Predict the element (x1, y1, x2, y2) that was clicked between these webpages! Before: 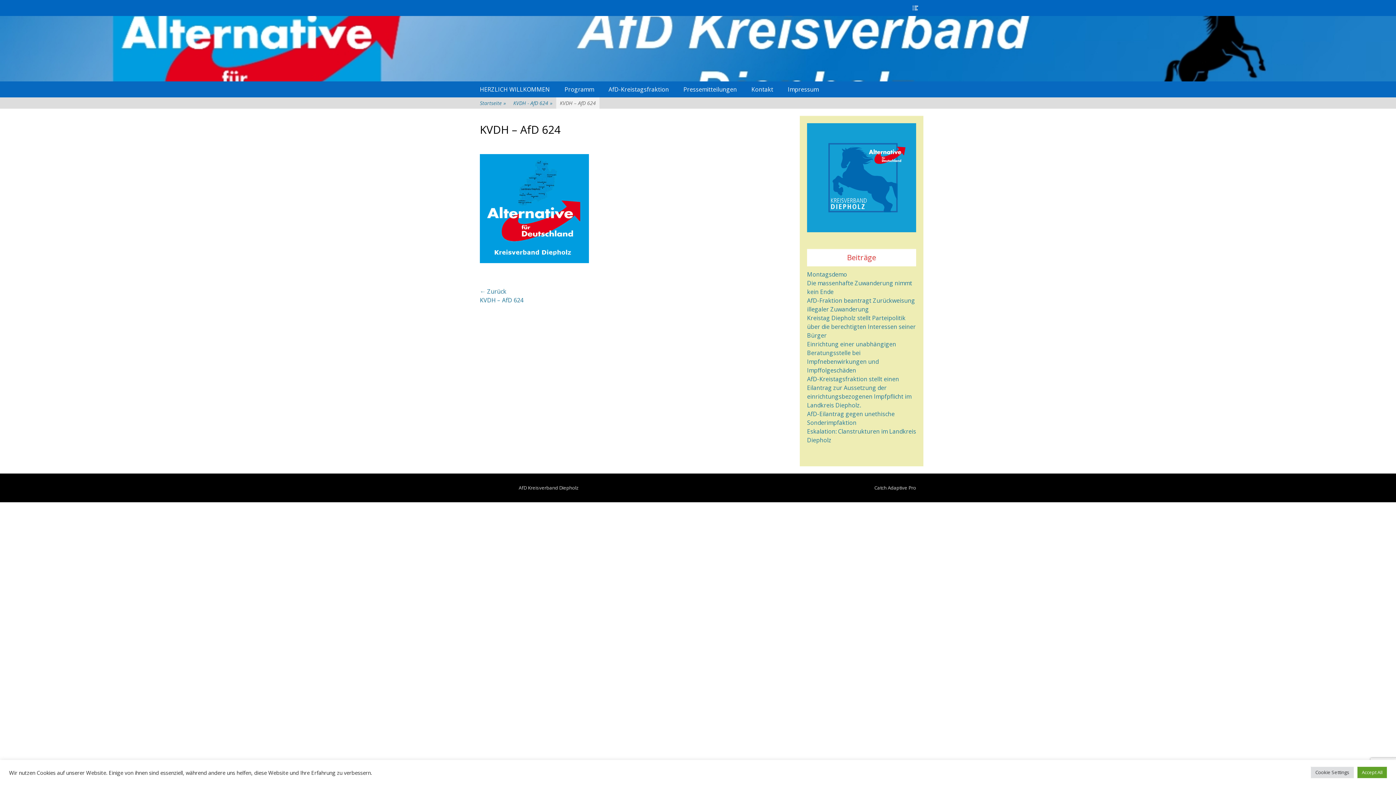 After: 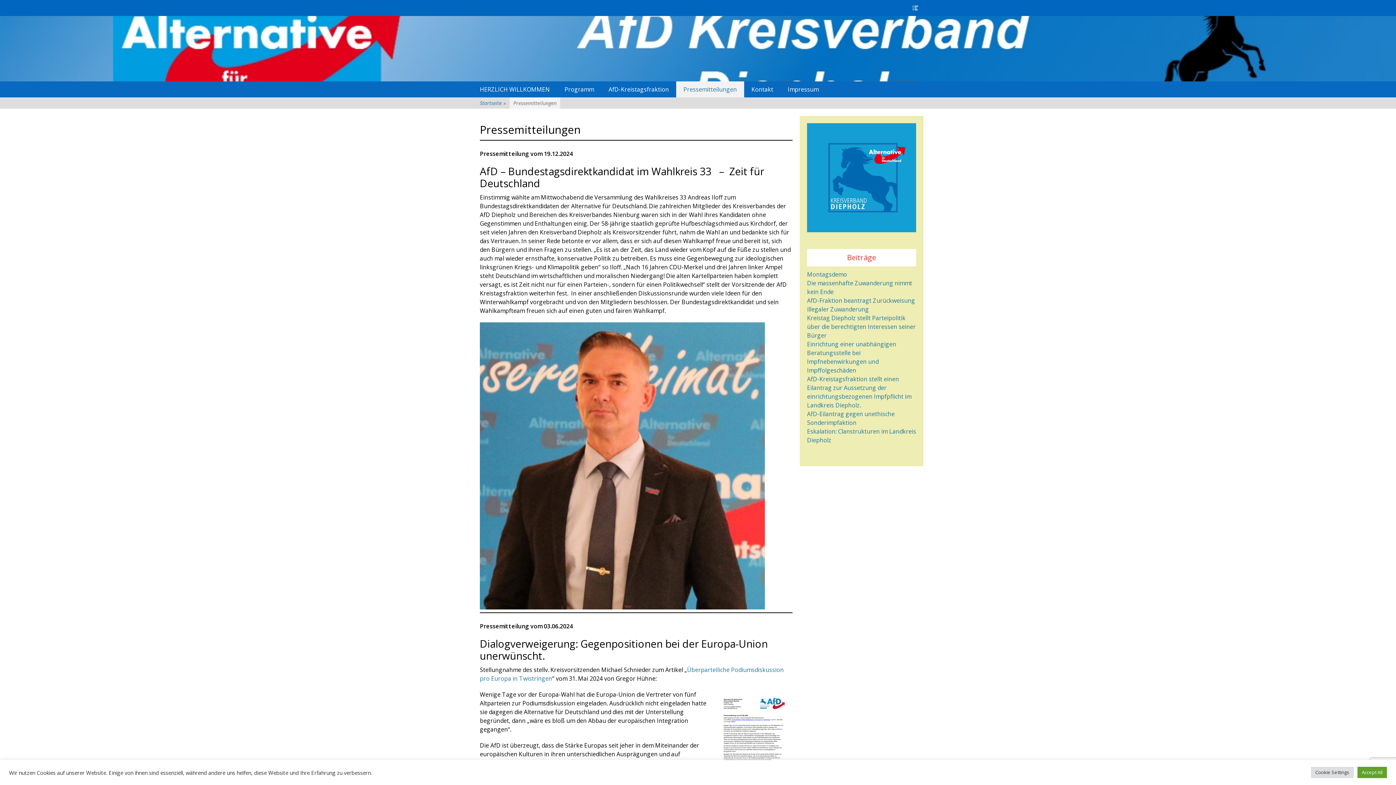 Action: label: Pressemitteilungen bbox: (676, 81, 744, 97)